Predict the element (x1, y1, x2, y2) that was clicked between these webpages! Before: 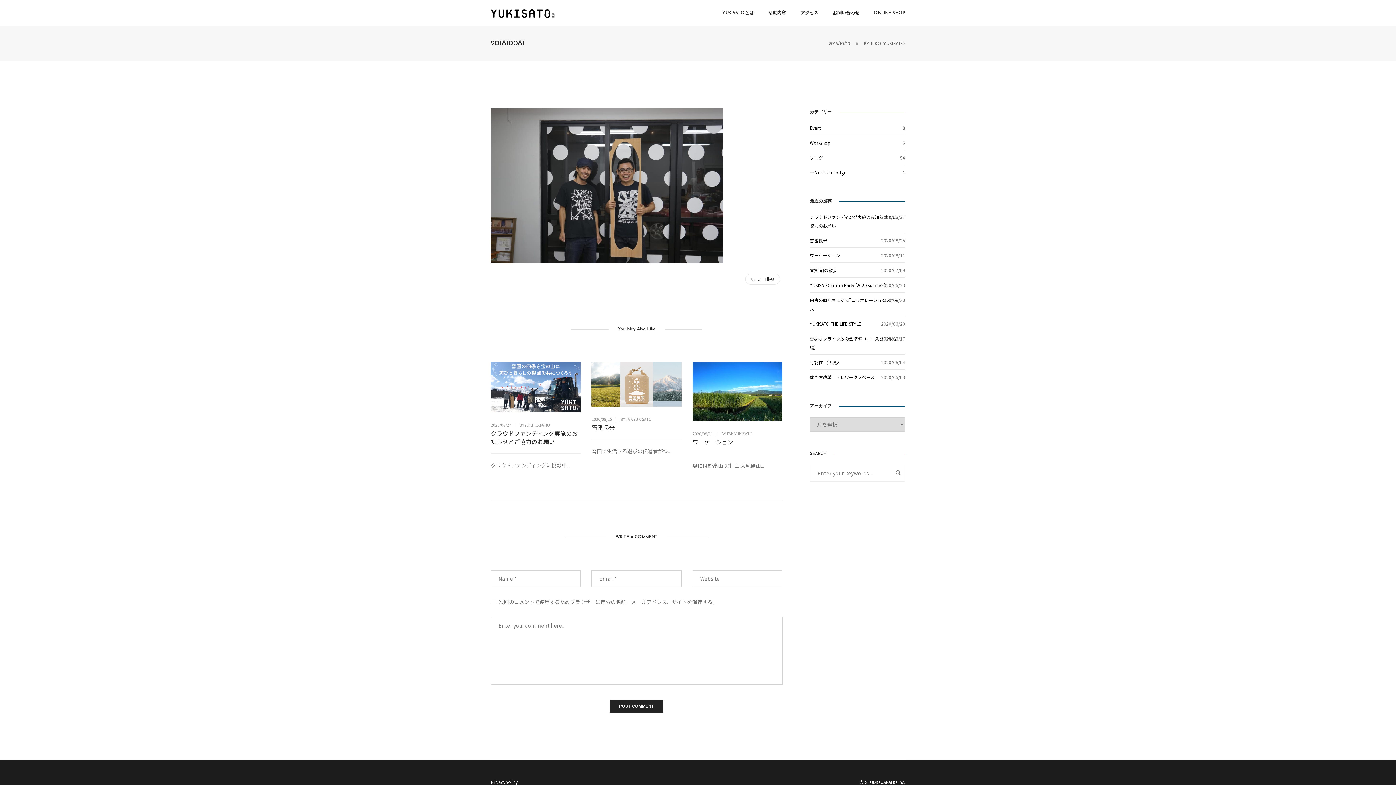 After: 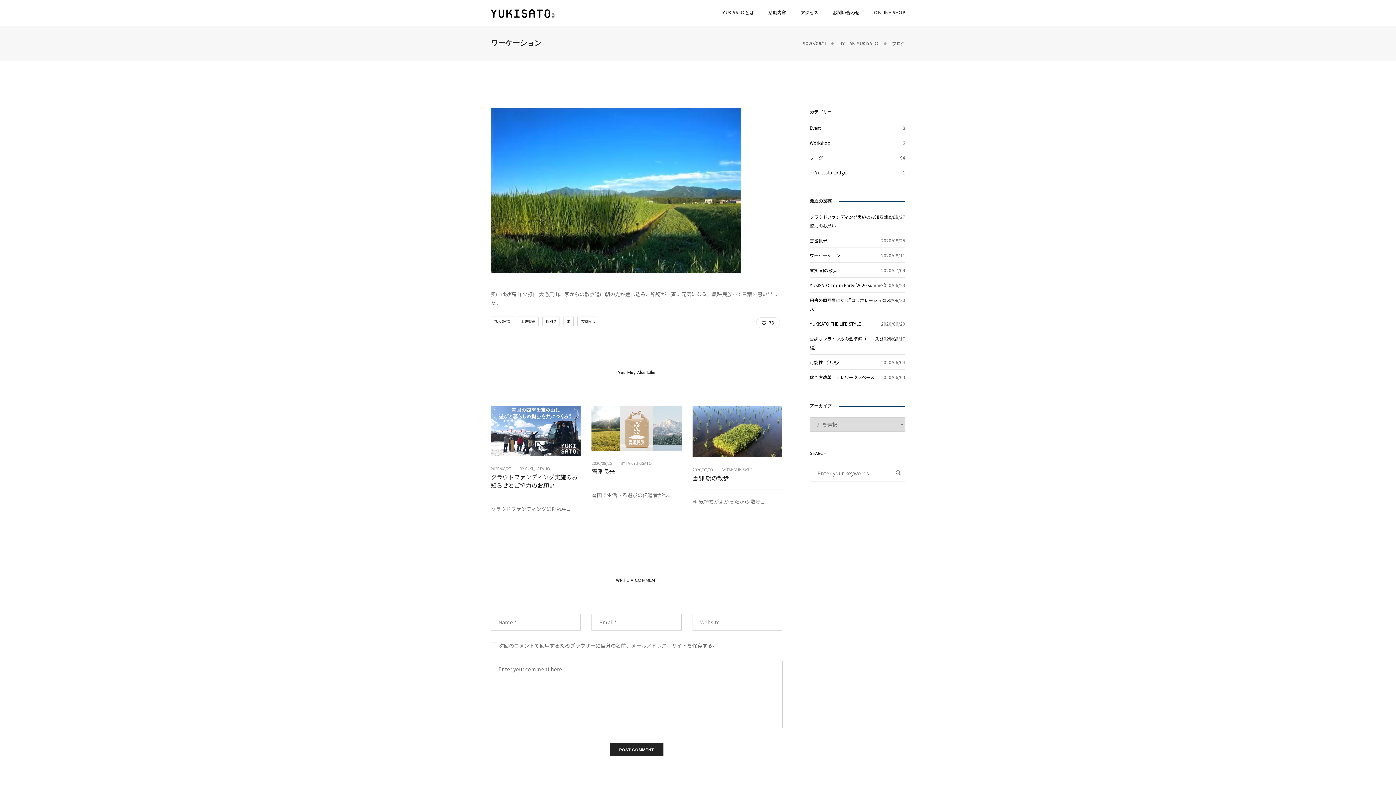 Action: bbox: (810, 252, 840, 258) label: ワーケーション